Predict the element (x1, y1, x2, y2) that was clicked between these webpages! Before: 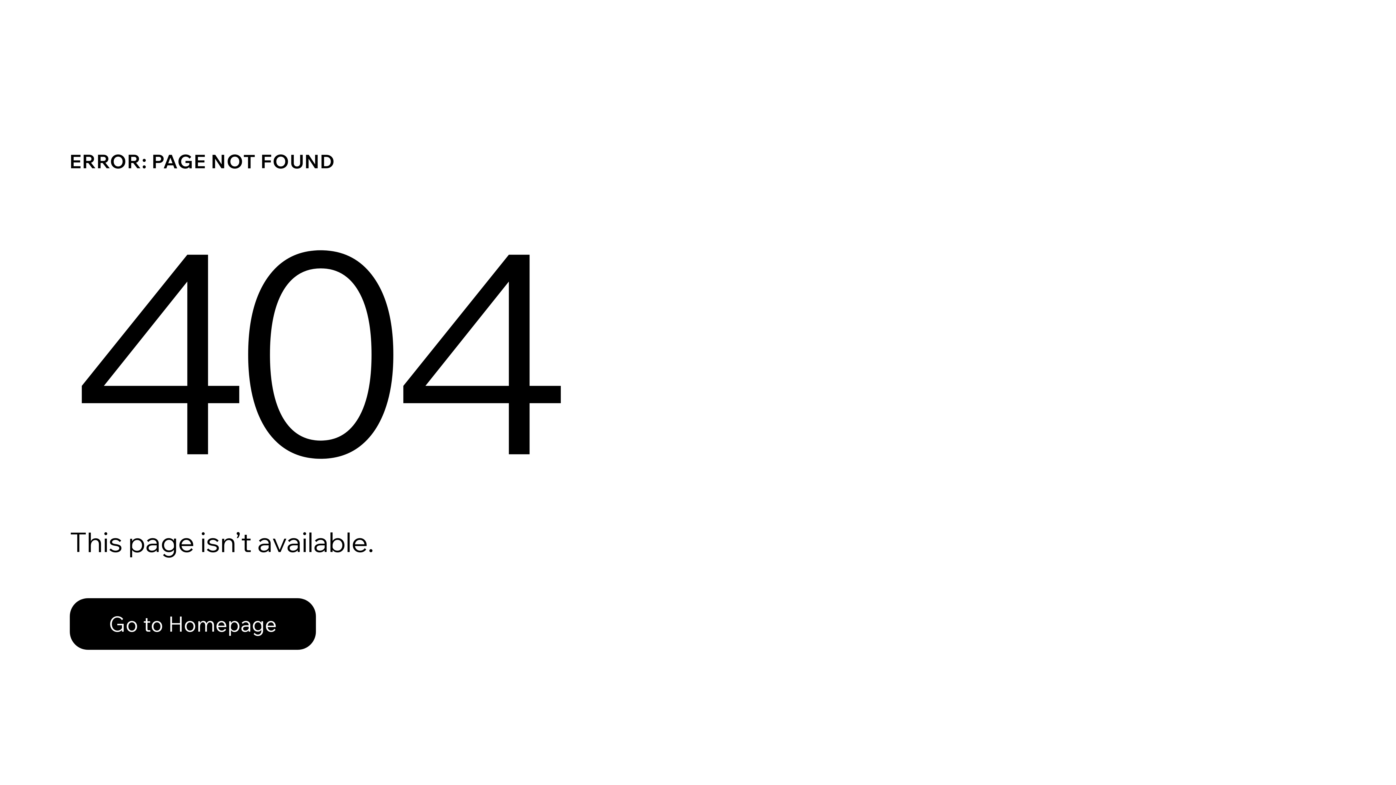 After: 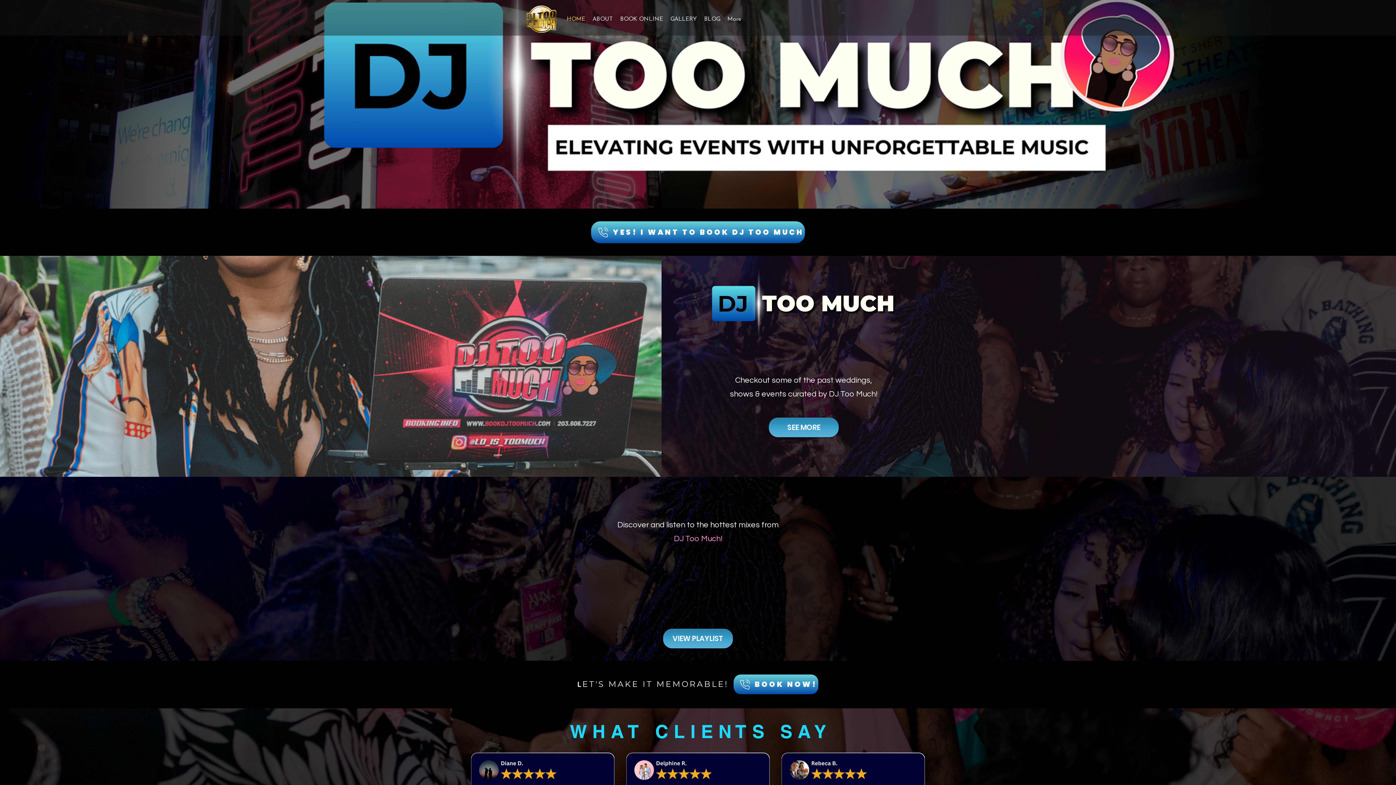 Action: label: Go to Homepage bbox: (69, 582, 768, 659)